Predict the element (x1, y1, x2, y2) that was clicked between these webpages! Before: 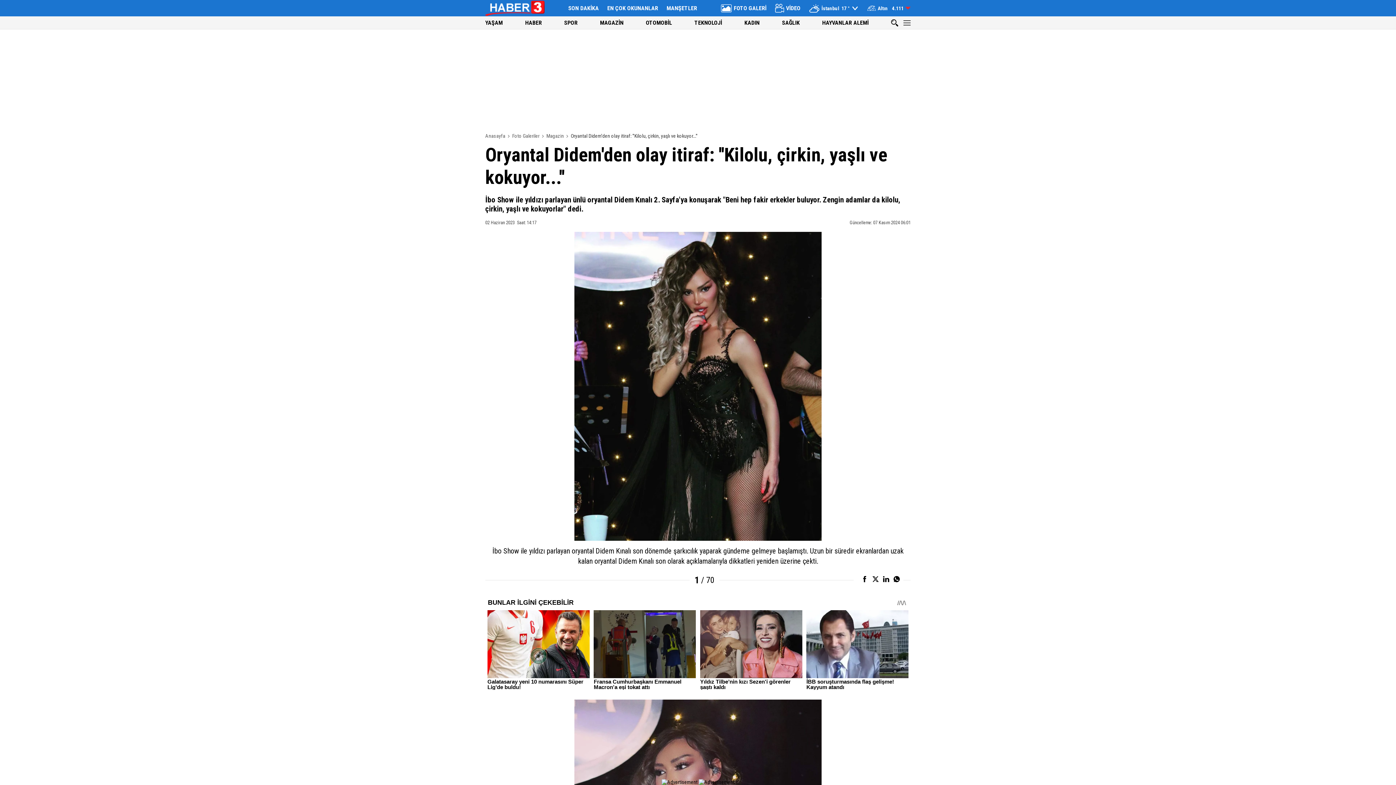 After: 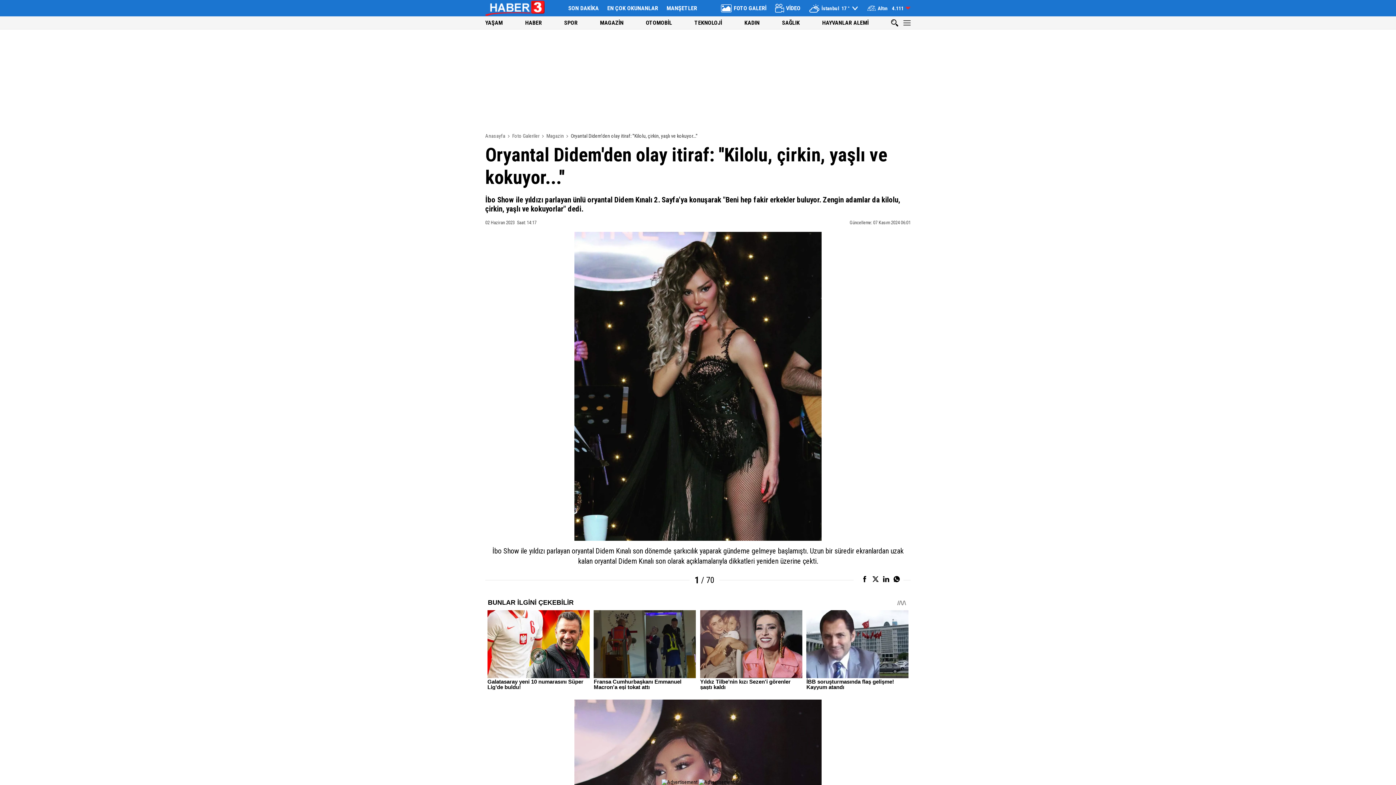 Action: bbox: (512, 133, 539, 138) label: Foto Galeriler